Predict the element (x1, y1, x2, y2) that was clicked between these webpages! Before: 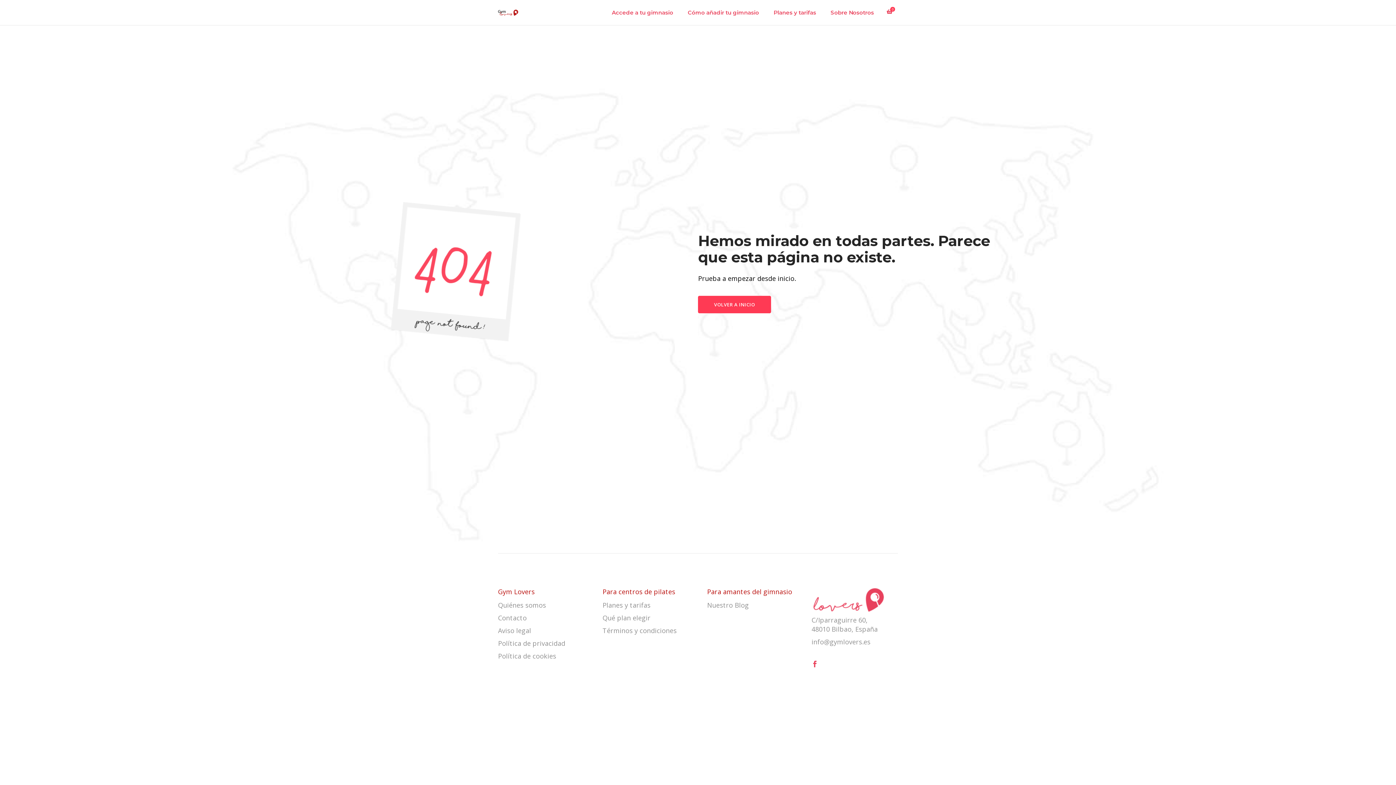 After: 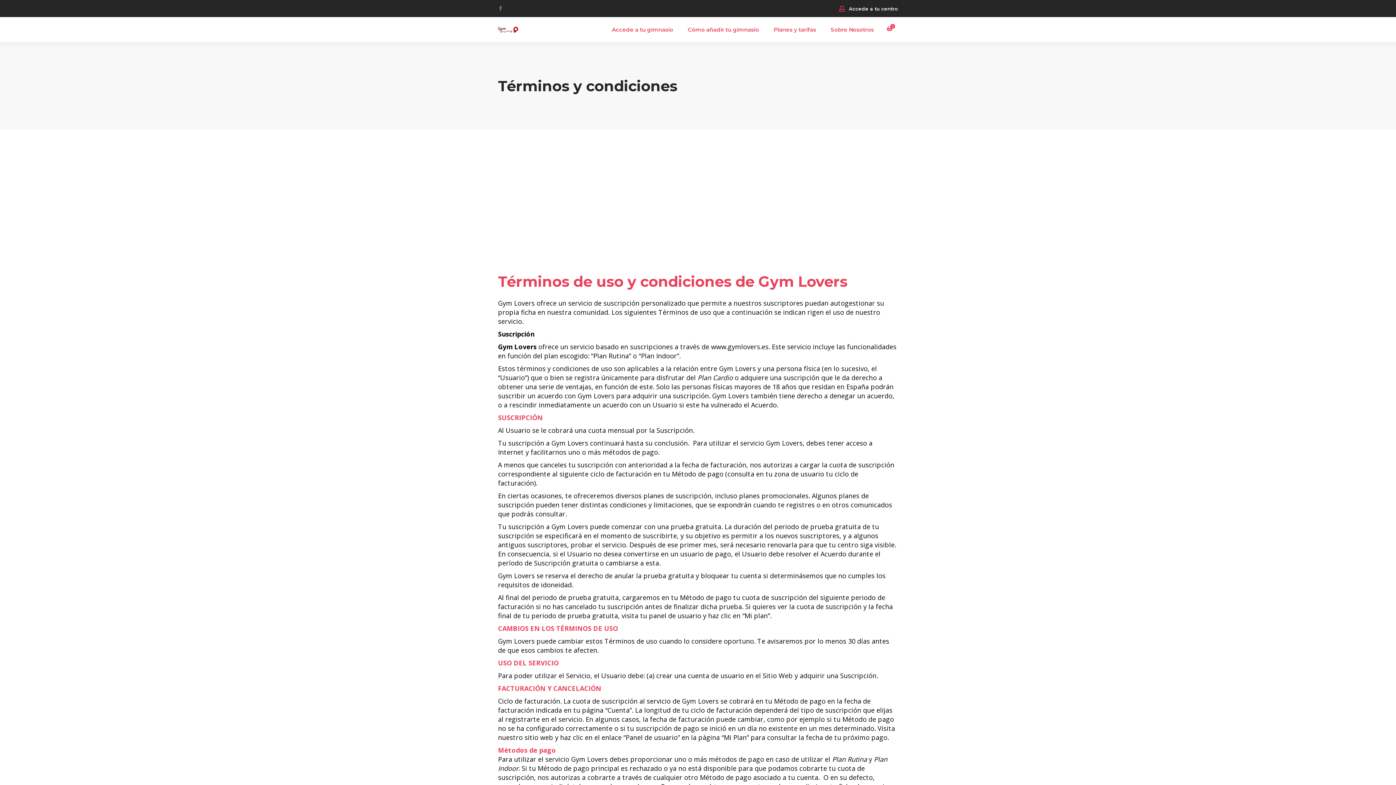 Action: label: Términos y condiciones bbox: (602, 626, 676, 635)